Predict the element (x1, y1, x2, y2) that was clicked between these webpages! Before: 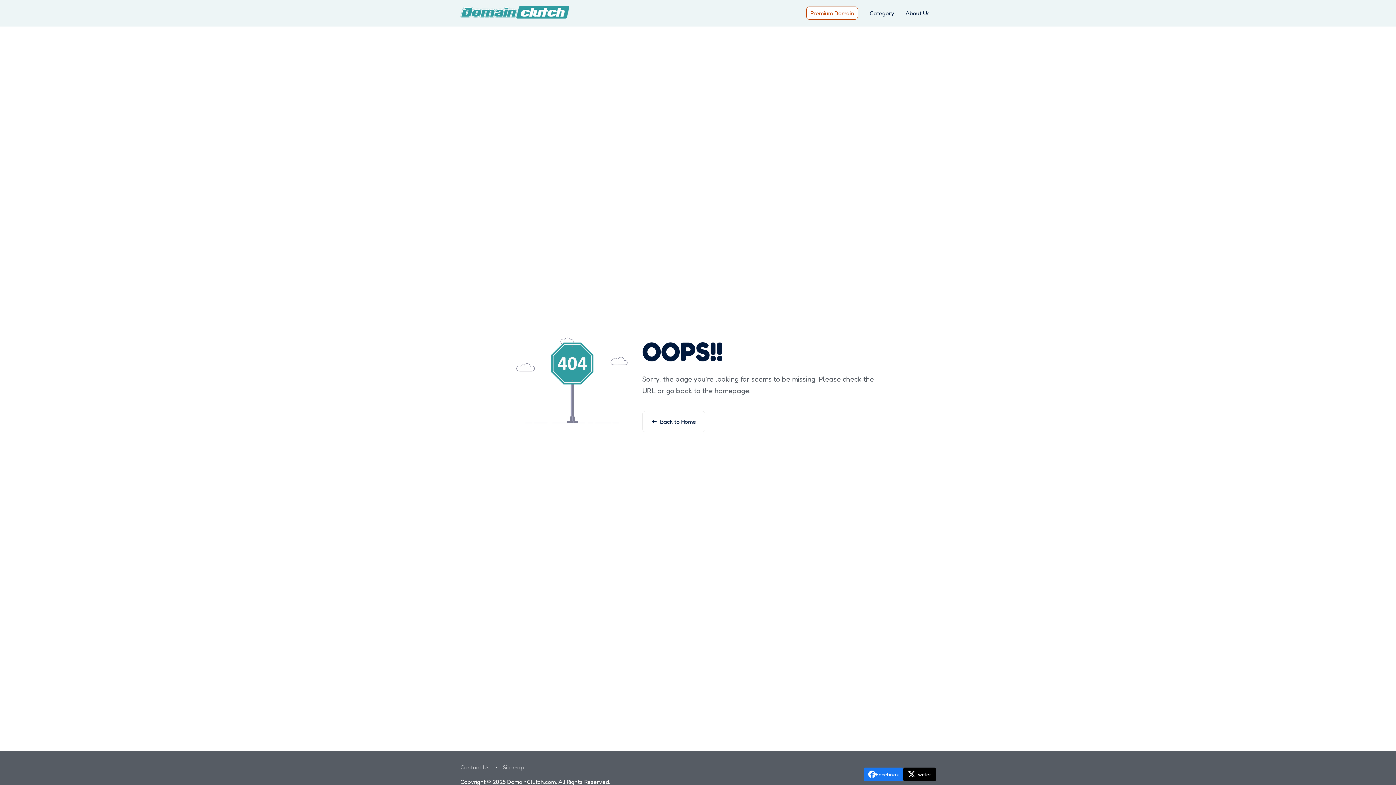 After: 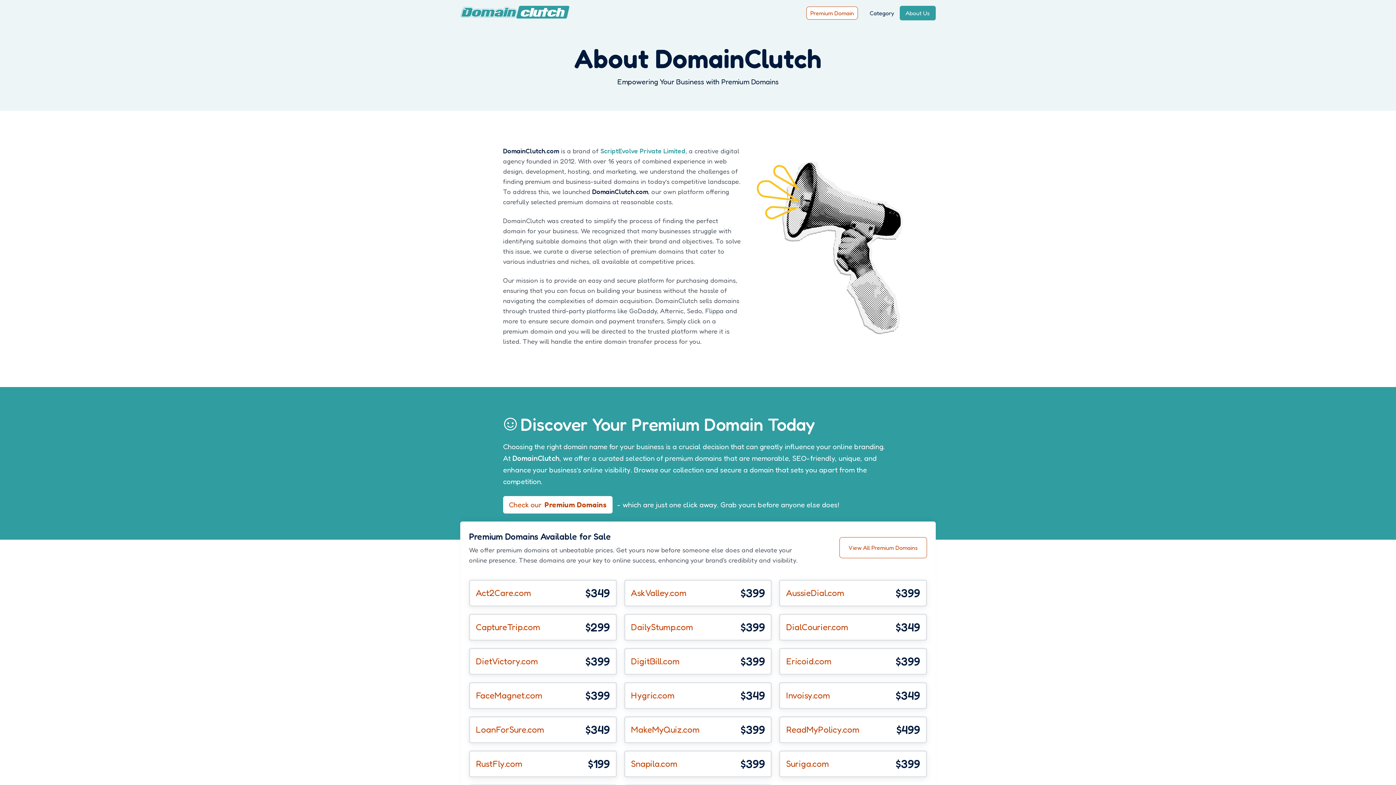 Action: label: About Us bbox: (900, 5, 936, 20)